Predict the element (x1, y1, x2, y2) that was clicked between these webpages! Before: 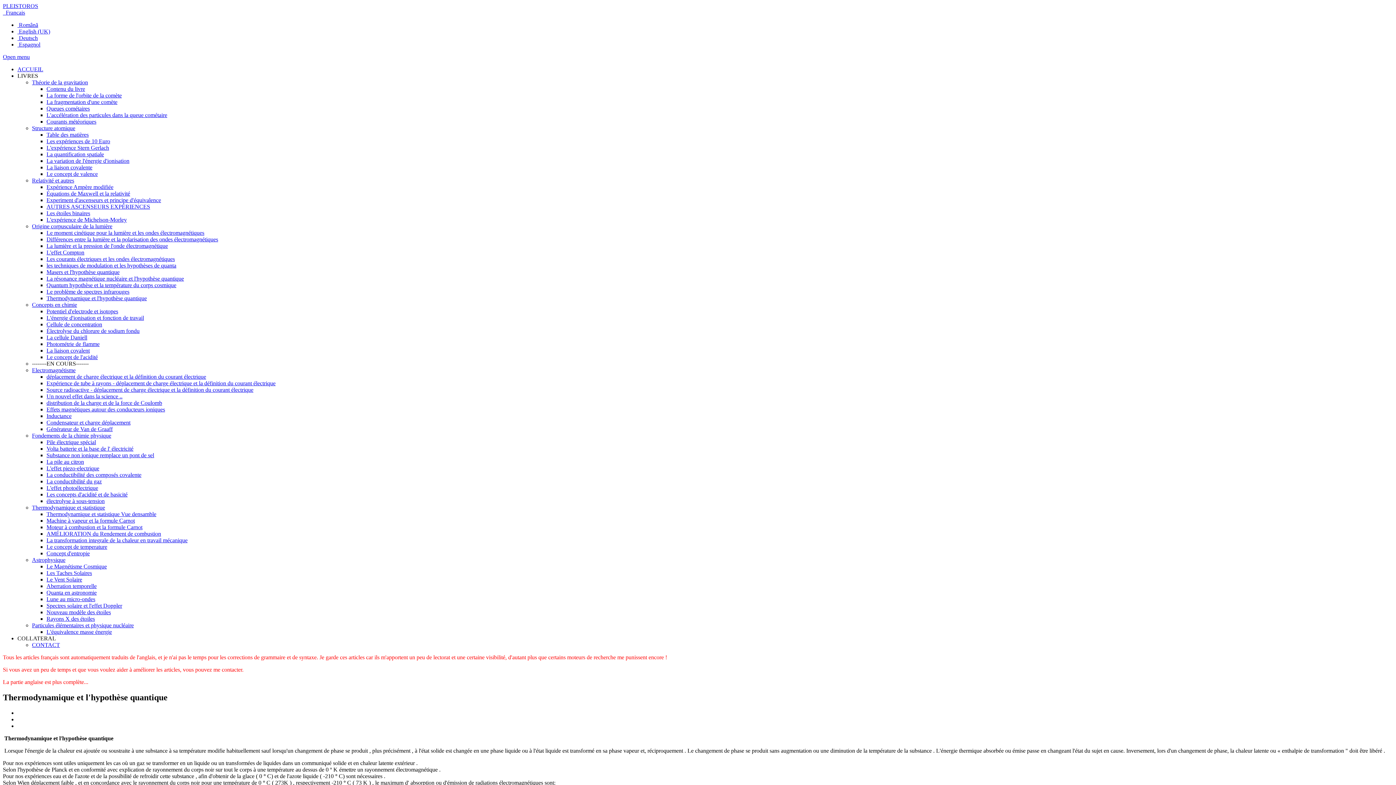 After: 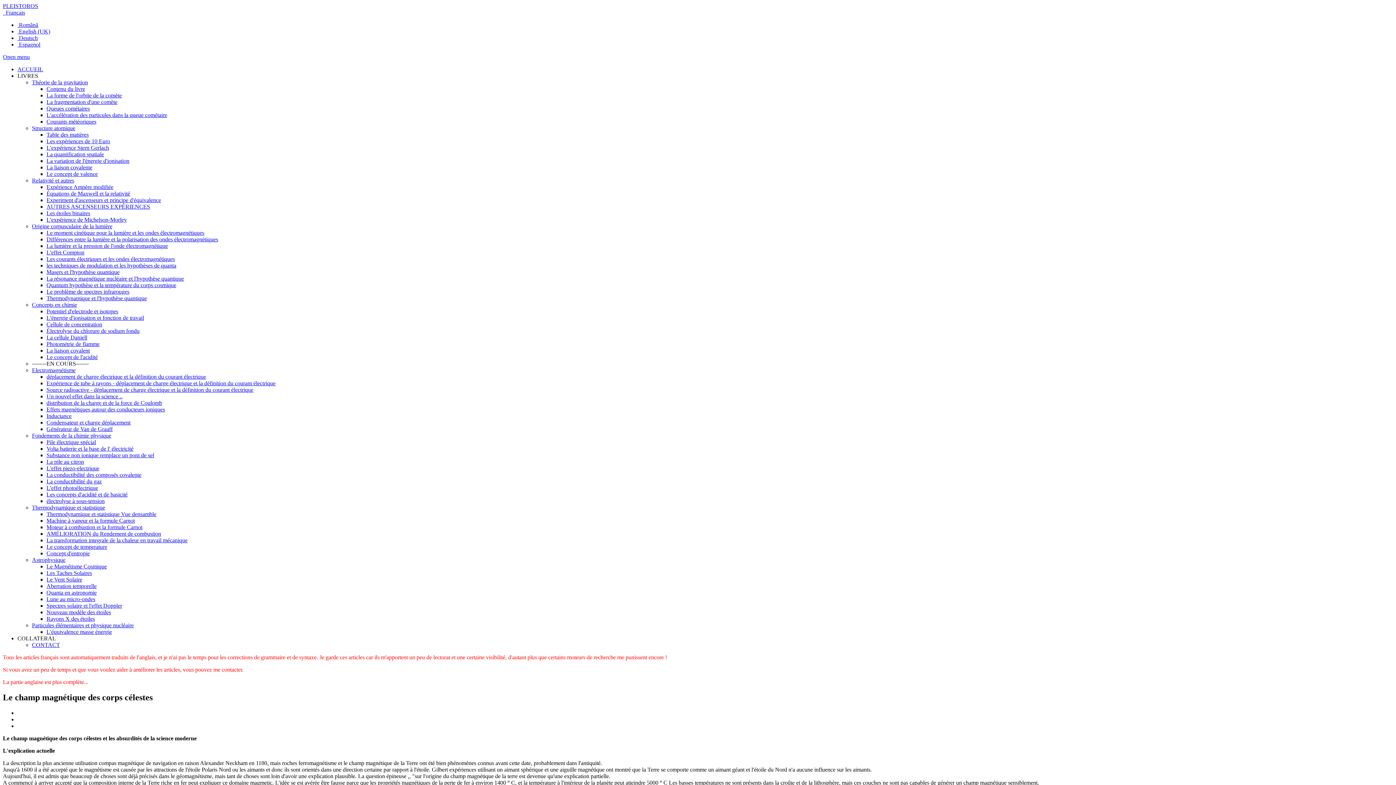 Action: label: Le Magnétisme Cosmique bbox: (46, 563, 106, 569)